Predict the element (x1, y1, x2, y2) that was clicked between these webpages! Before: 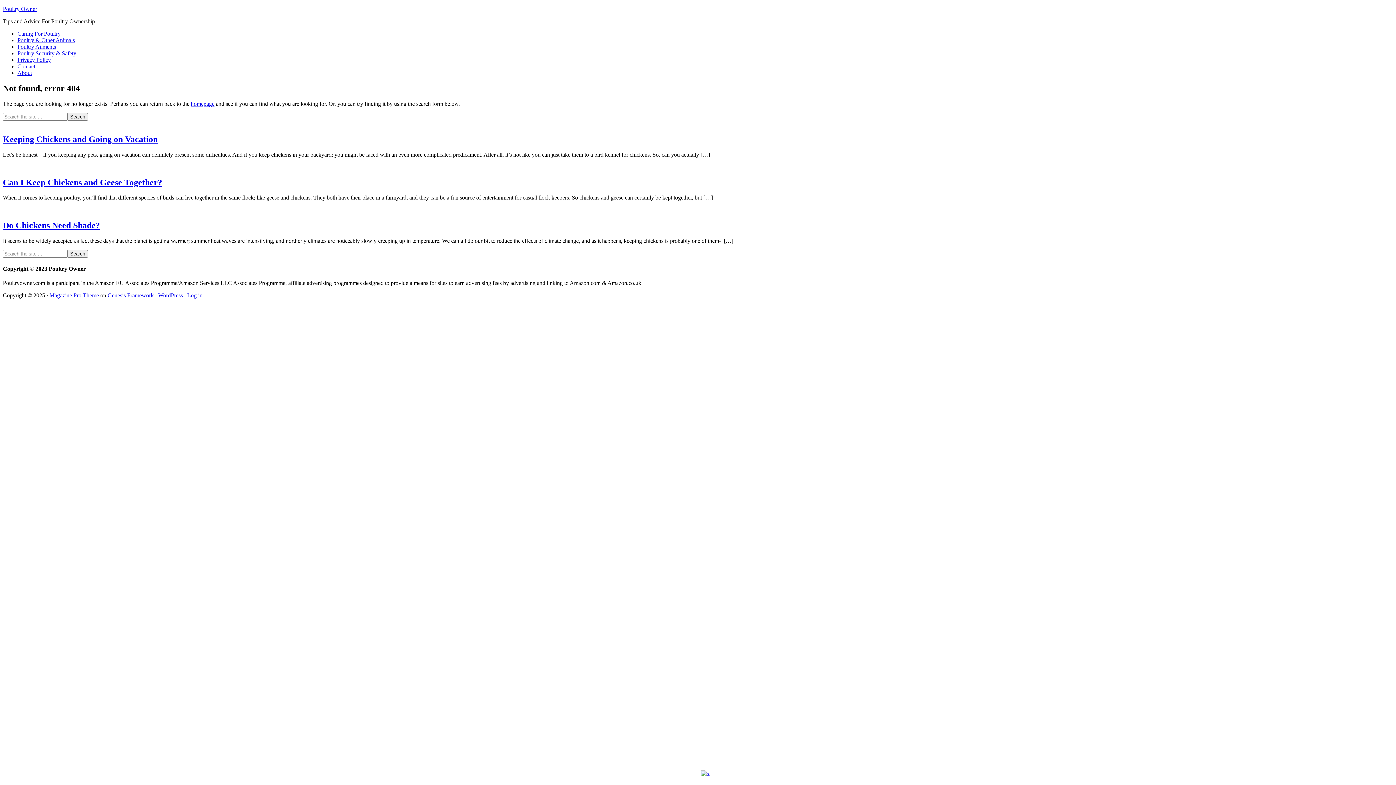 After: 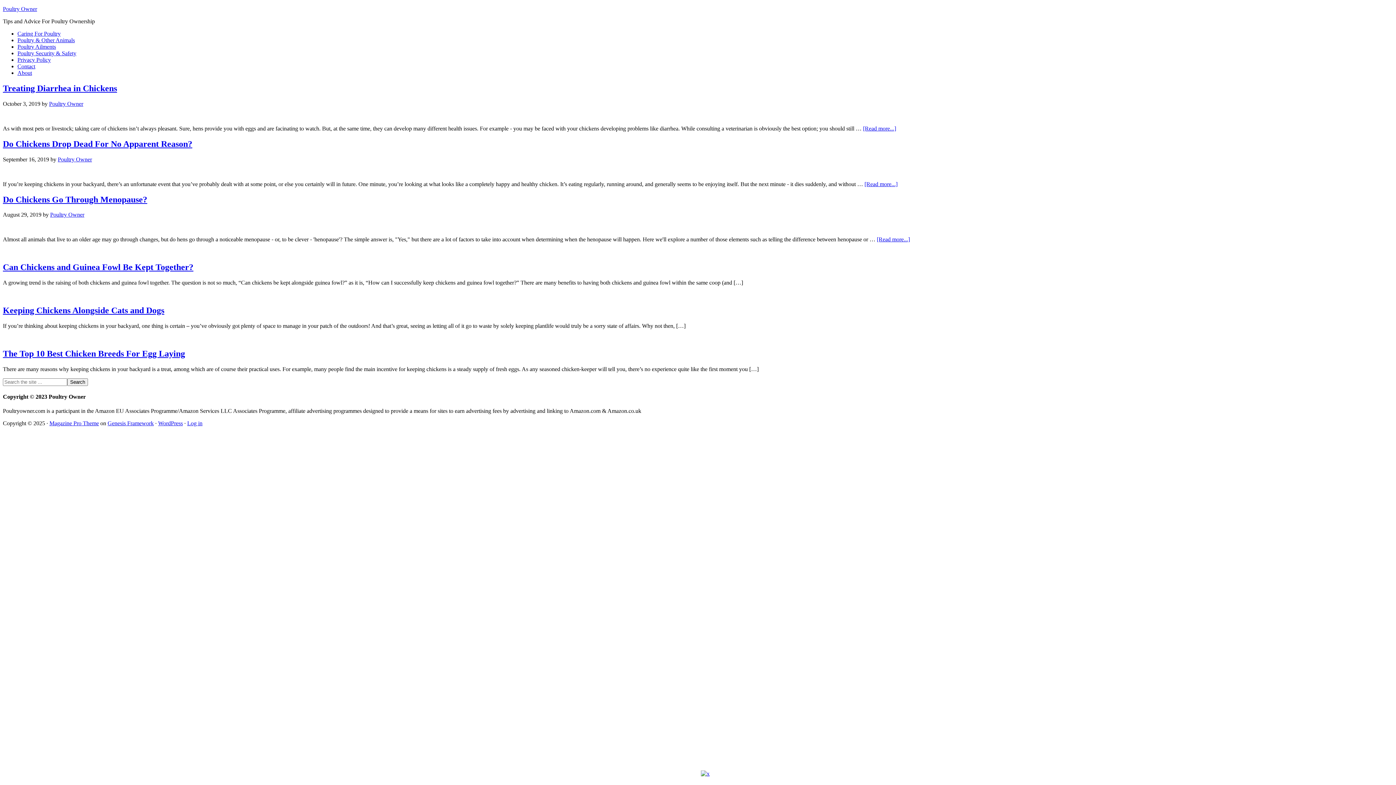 Action: bbox: (17, 43, 56, 49) label: Poultry Ailments